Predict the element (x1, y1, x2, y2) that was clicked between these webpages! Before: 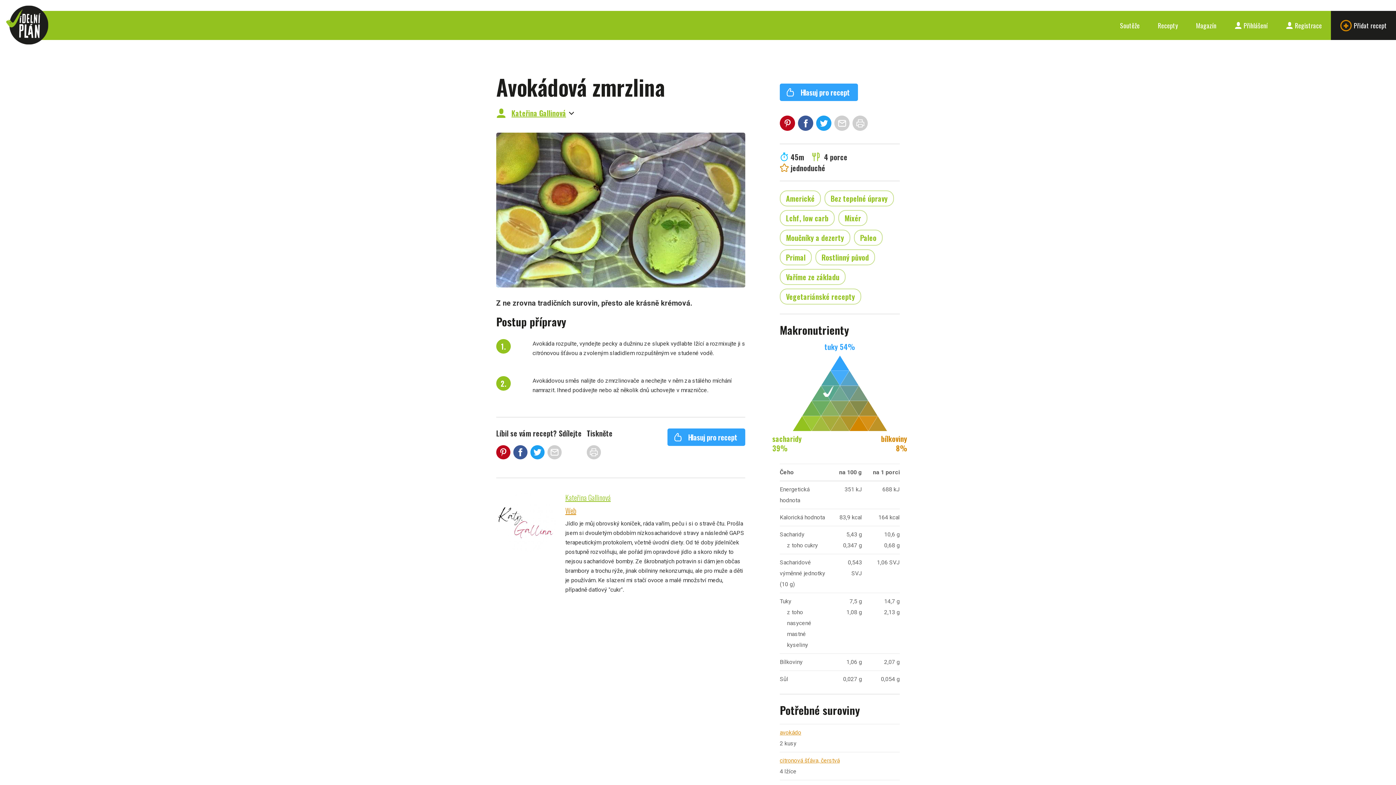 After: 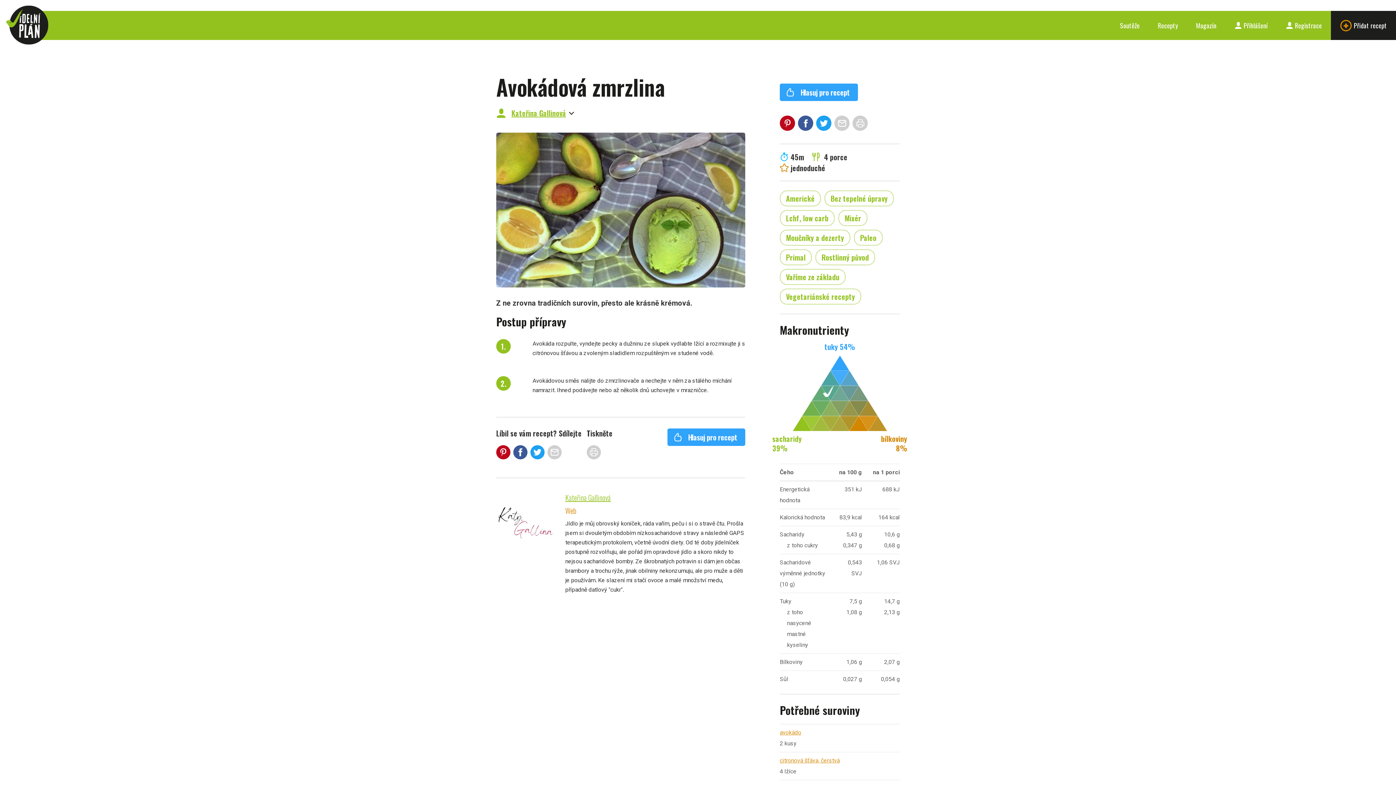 Action: bbox: (565, 505, 576, 516) label: Web